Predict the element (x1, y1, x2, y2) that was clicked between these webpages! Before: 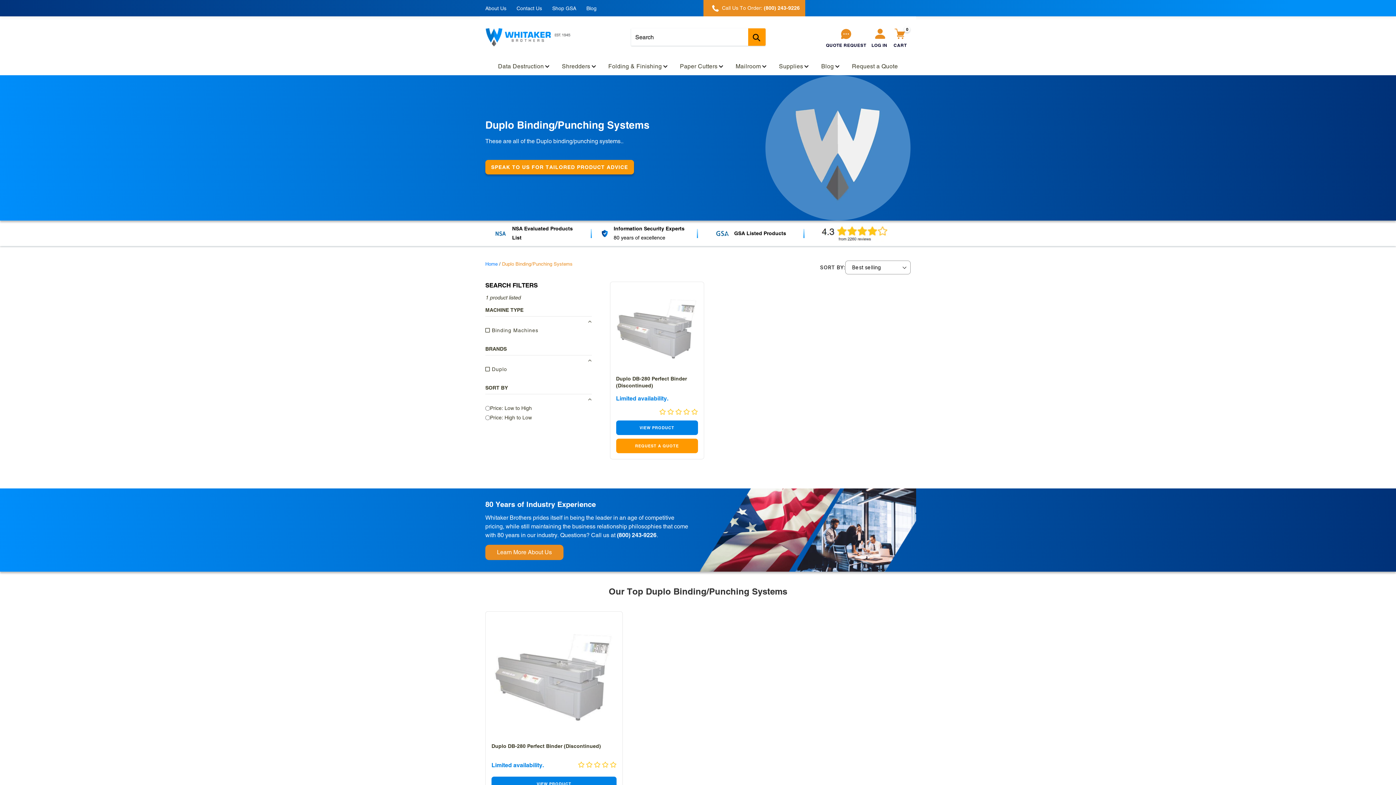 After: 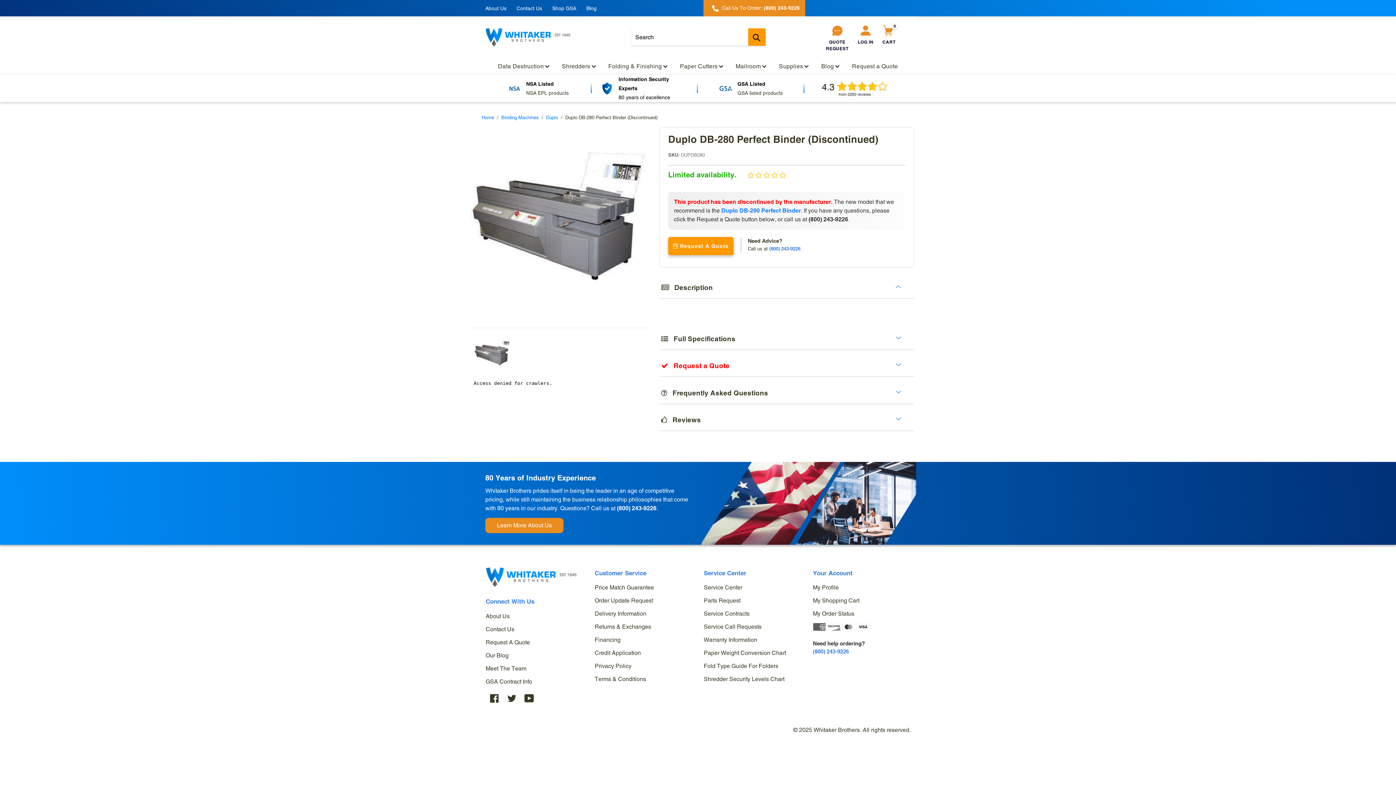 Action: bbox: (616, 420, 698, 435) label: VIEW PRODUCT